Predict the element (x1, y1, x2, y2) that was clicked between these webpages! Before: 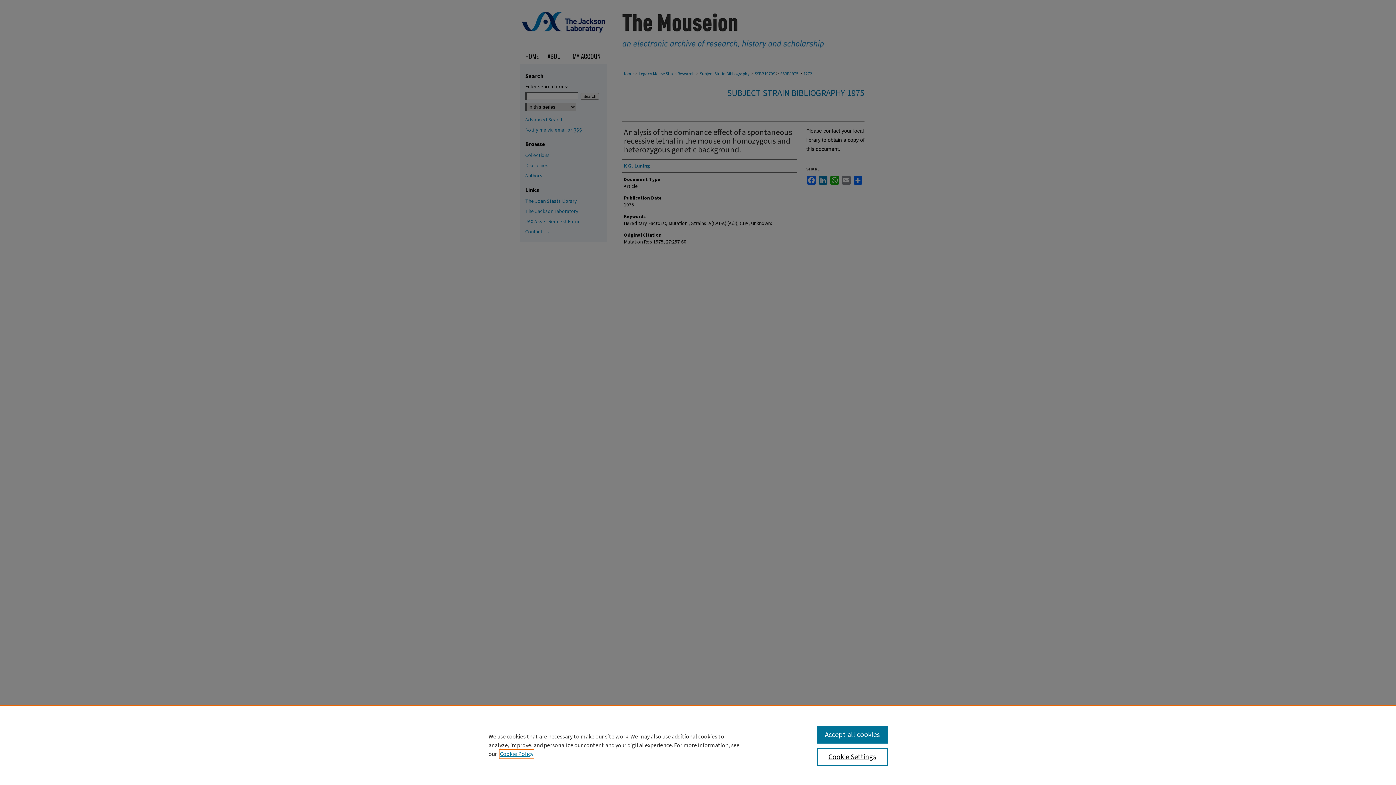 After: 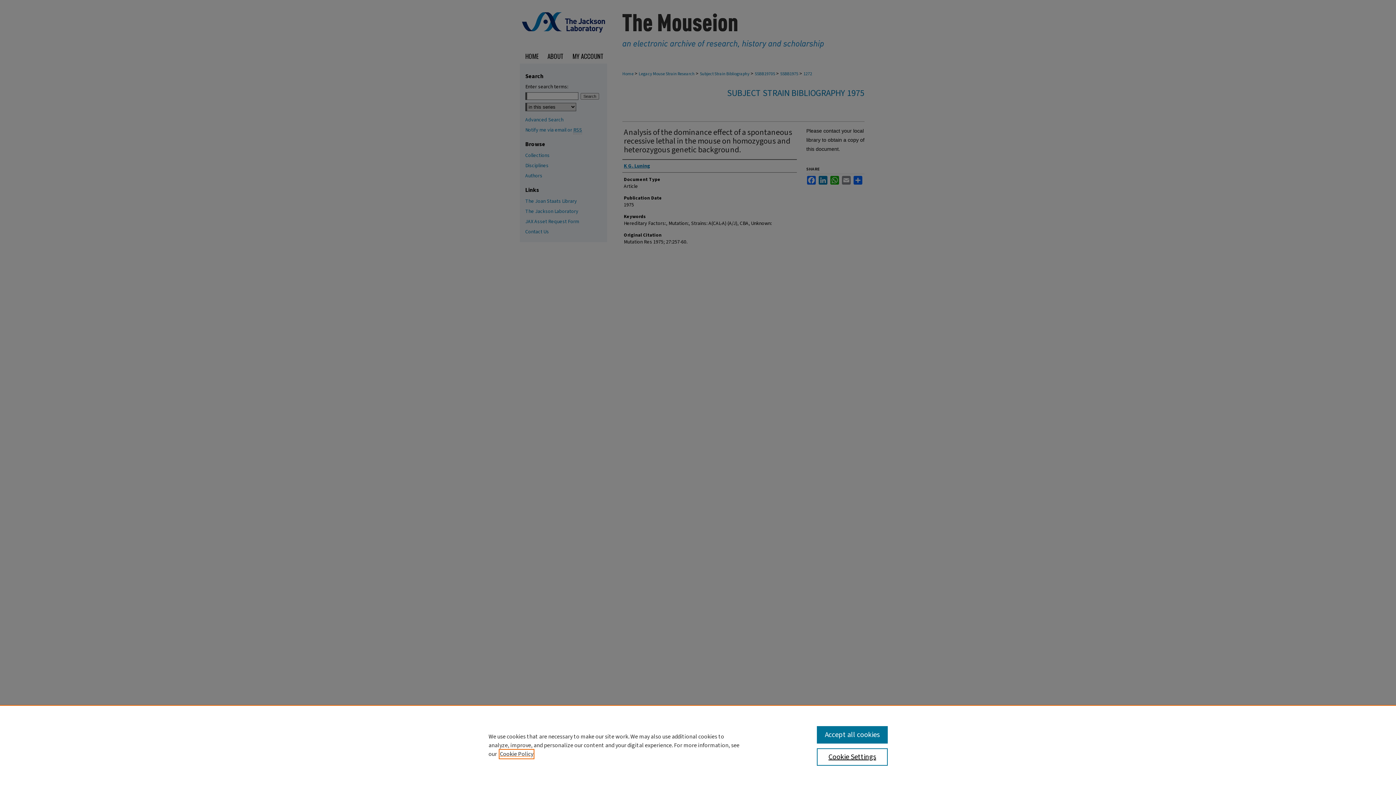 Action: label: , opens in a new tab bbox: (500, 750, 533, 758)